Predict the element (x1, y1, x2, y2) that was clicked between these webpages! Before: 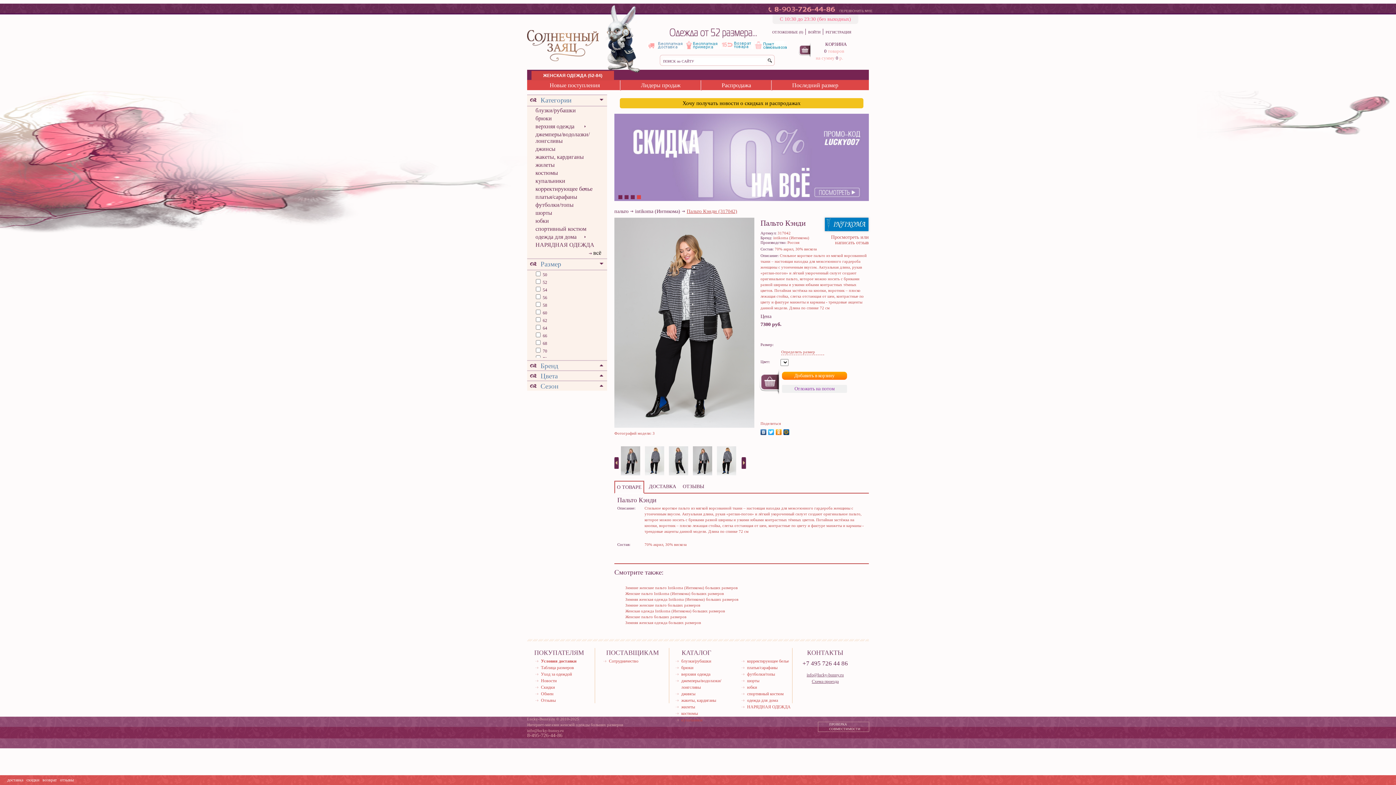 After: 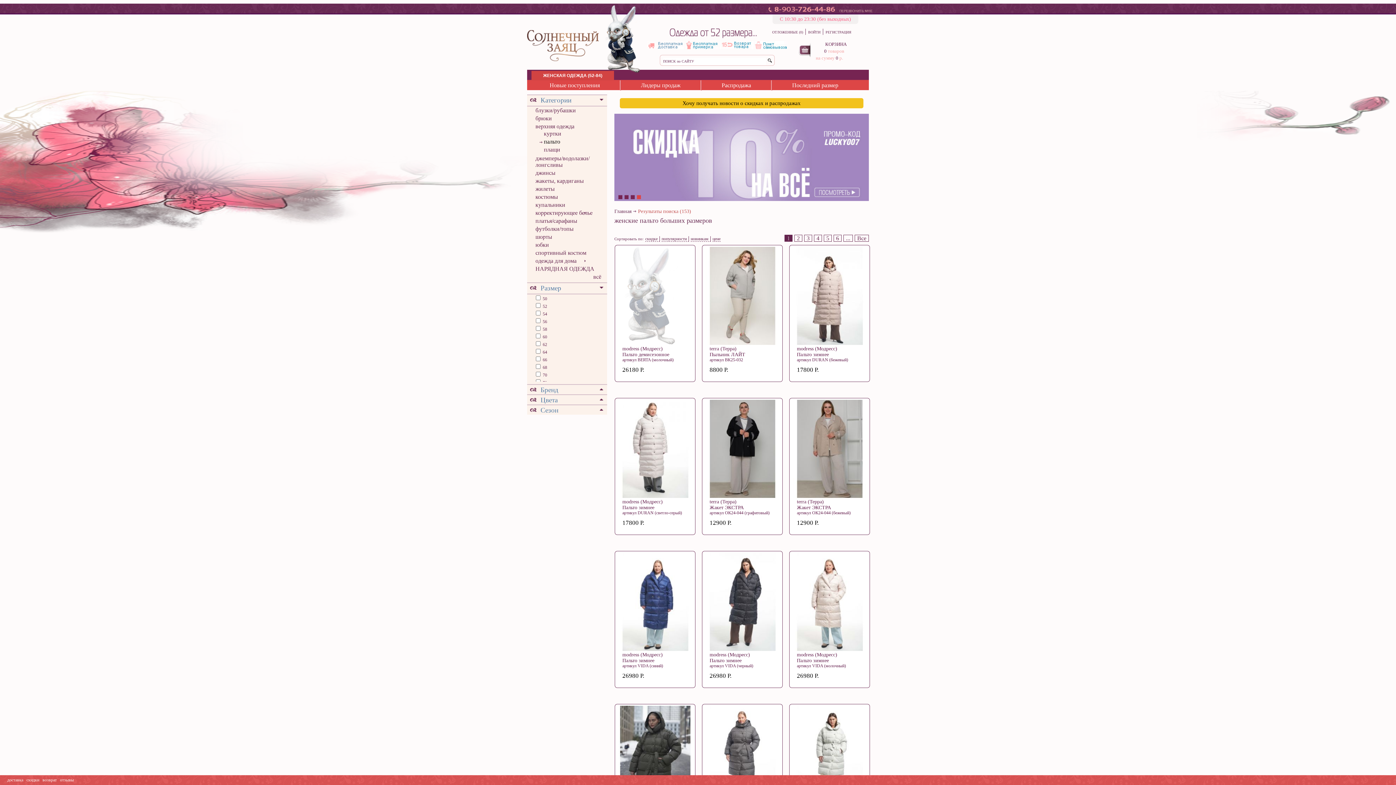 Action: bbox: (614, 208, 628, 214) label: пальто